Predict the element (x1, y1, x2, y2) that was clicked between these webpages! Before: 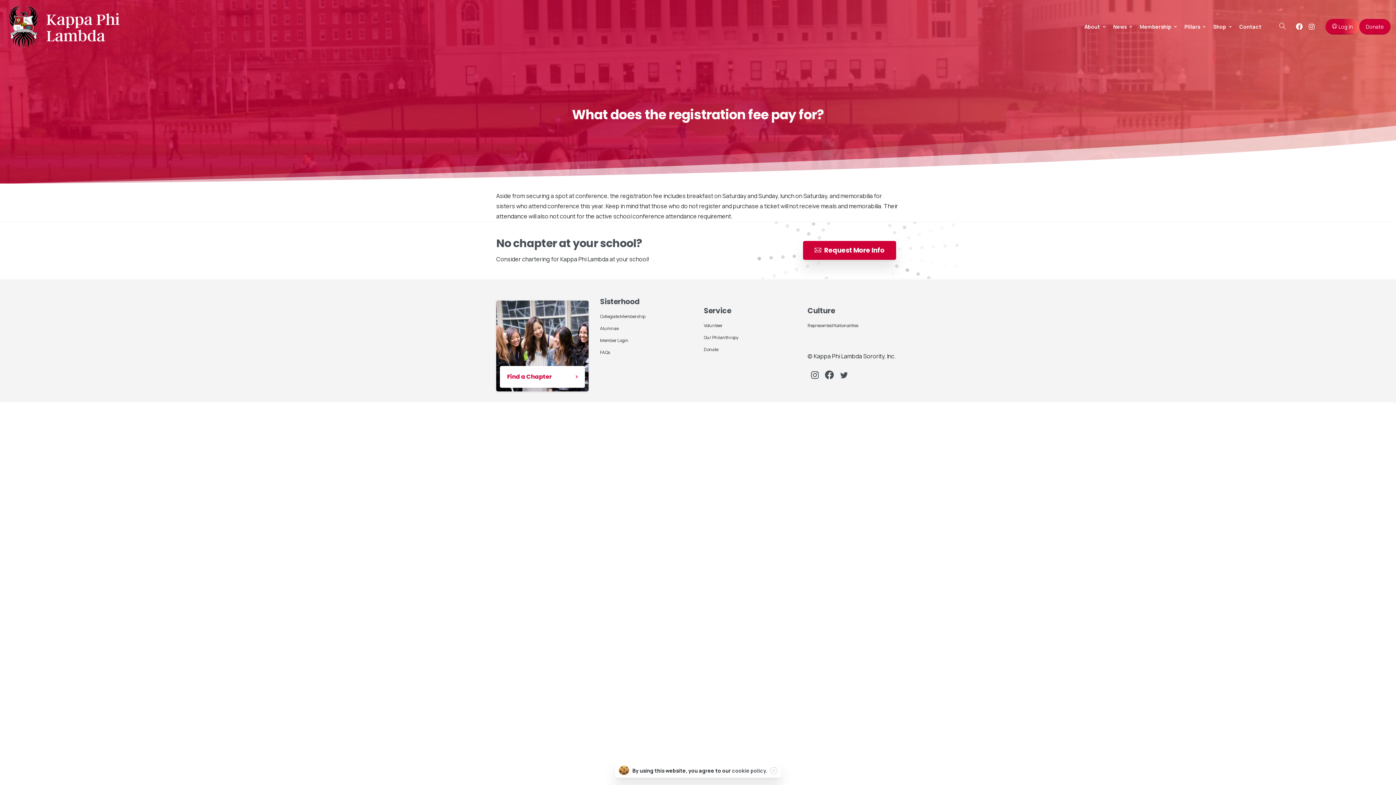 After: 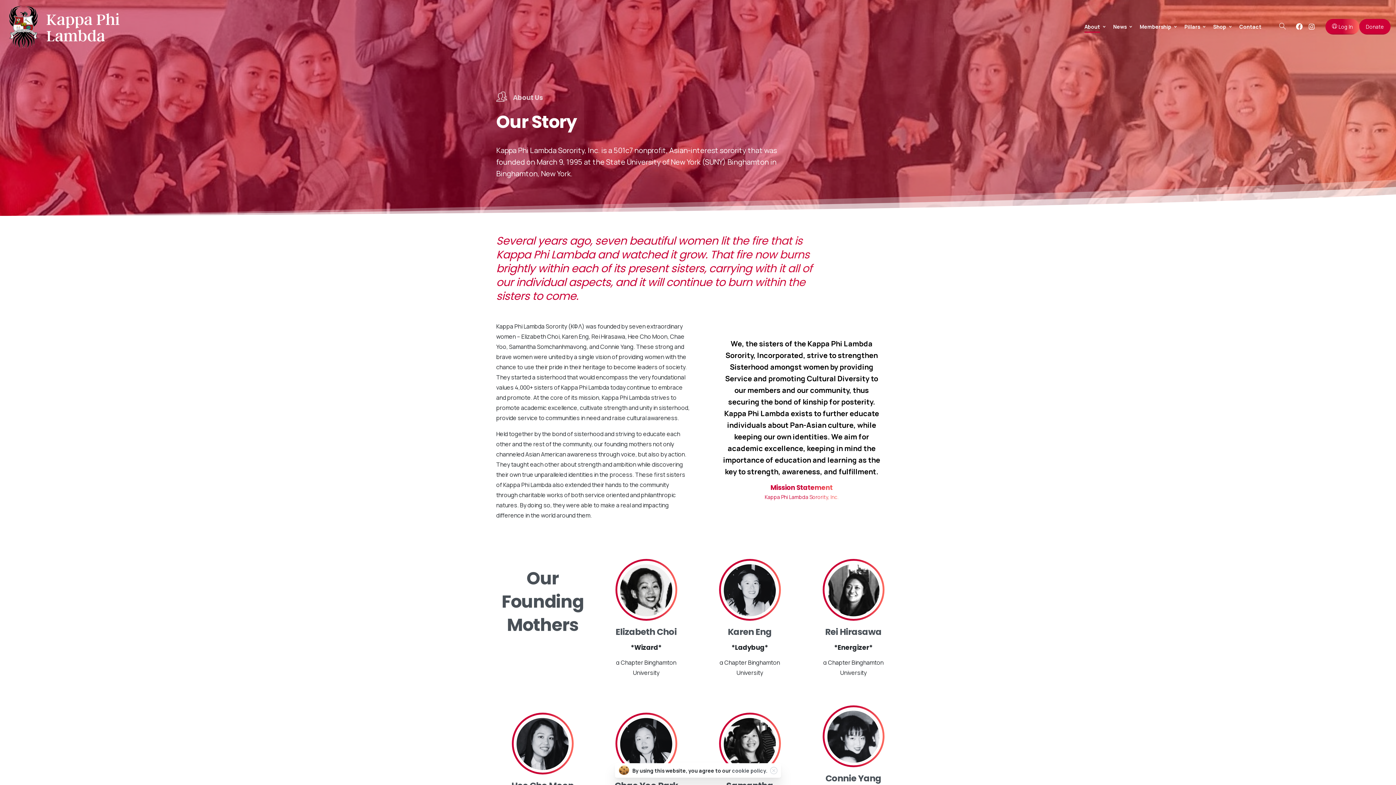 Action: label: About bbox: (1081, 18, 1103, 34)